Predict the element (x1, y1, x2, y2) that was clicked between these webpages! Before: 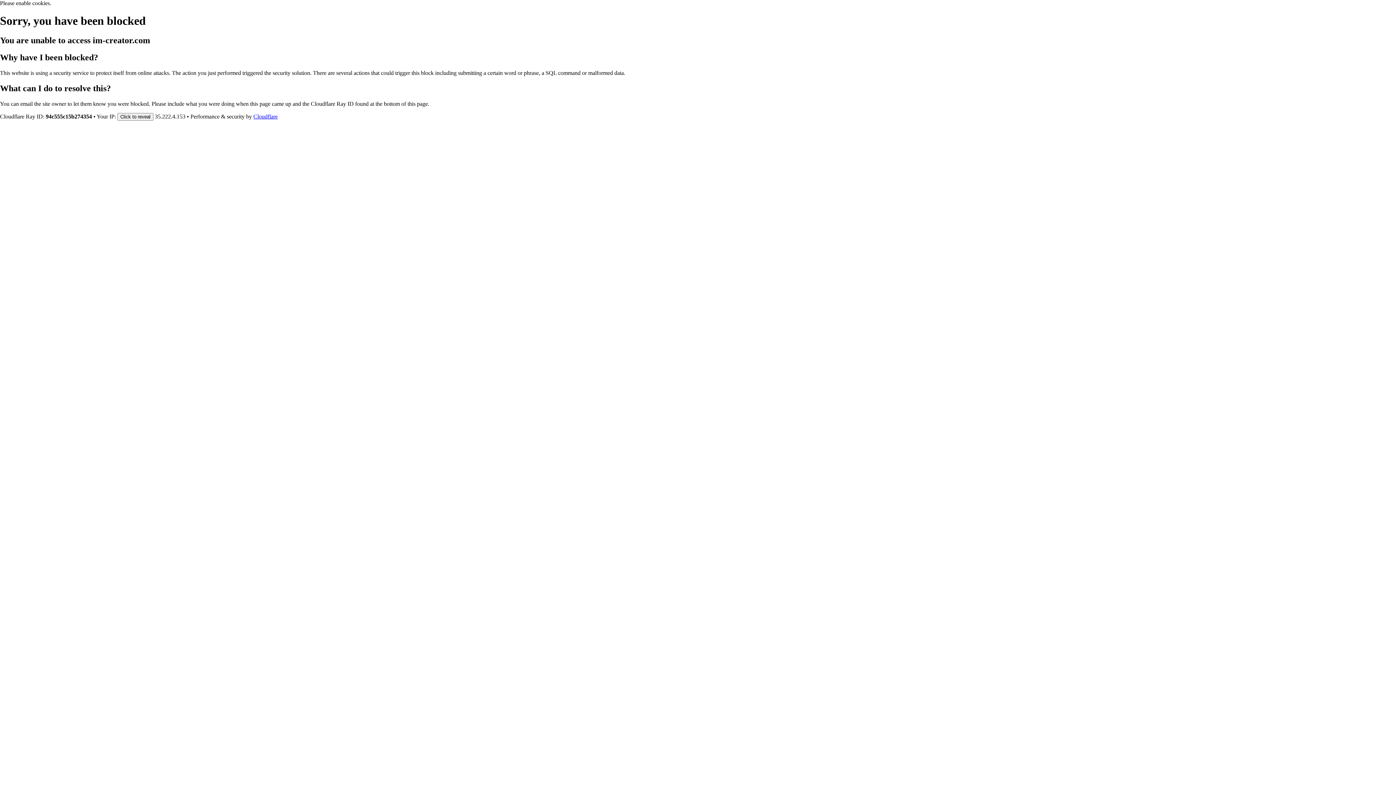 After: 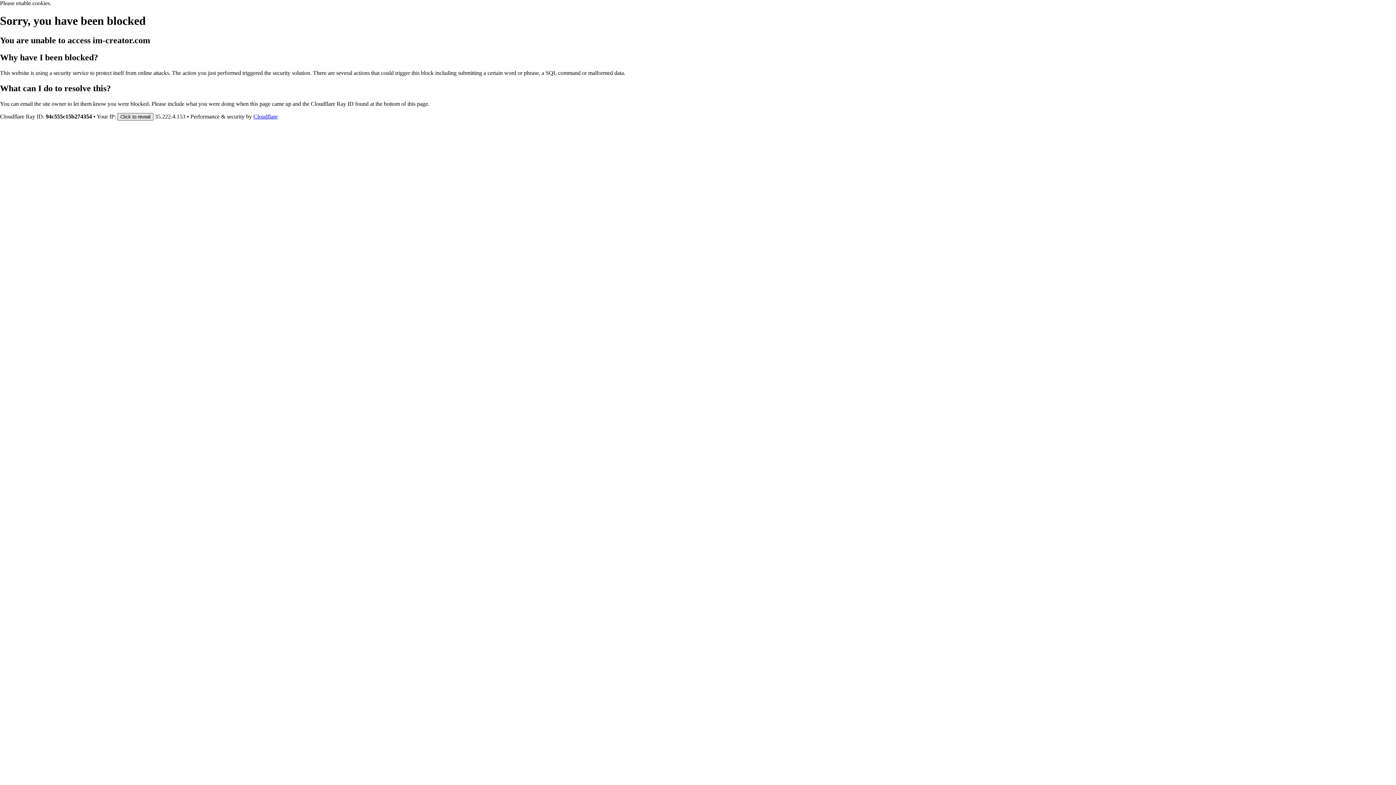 Action: label: Click to reveal bbox: (117, 112, 153, 120)